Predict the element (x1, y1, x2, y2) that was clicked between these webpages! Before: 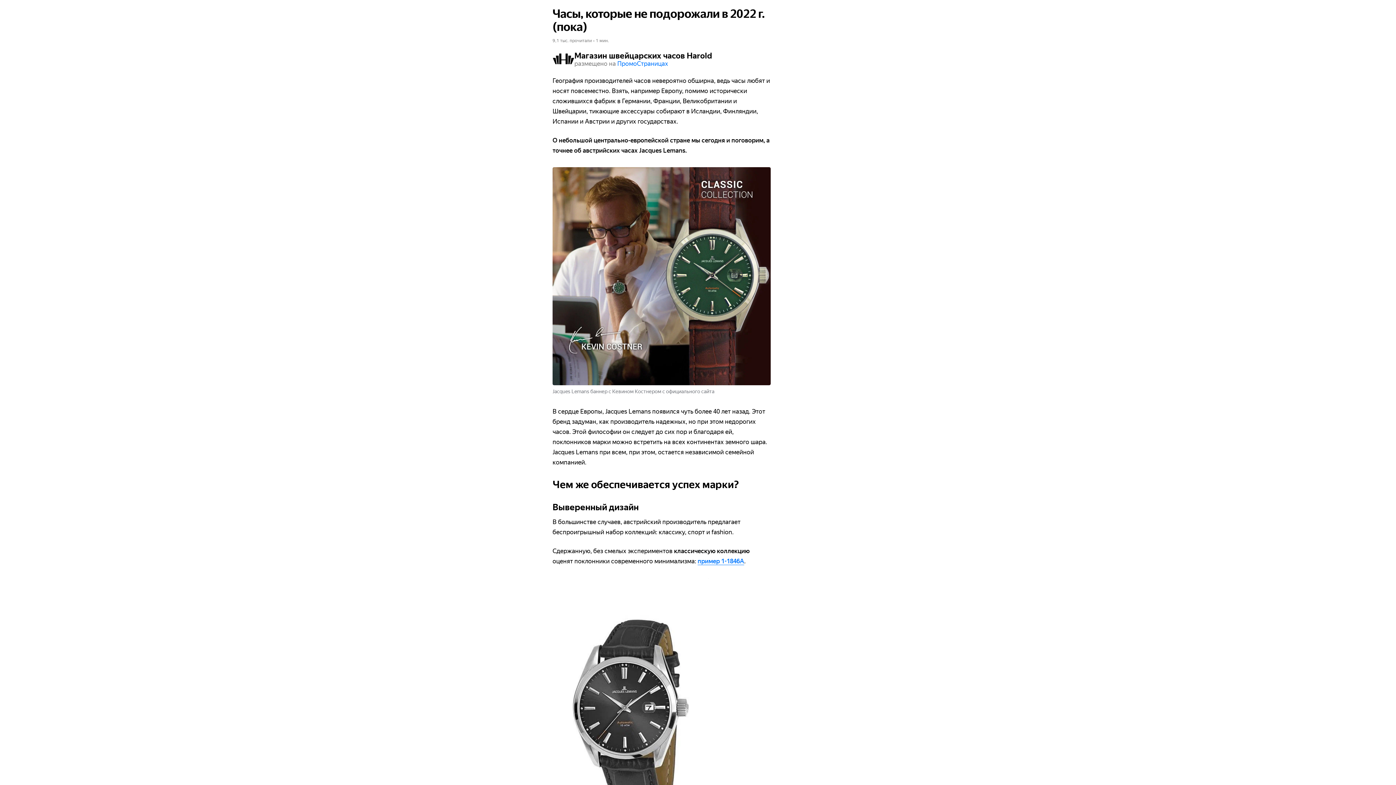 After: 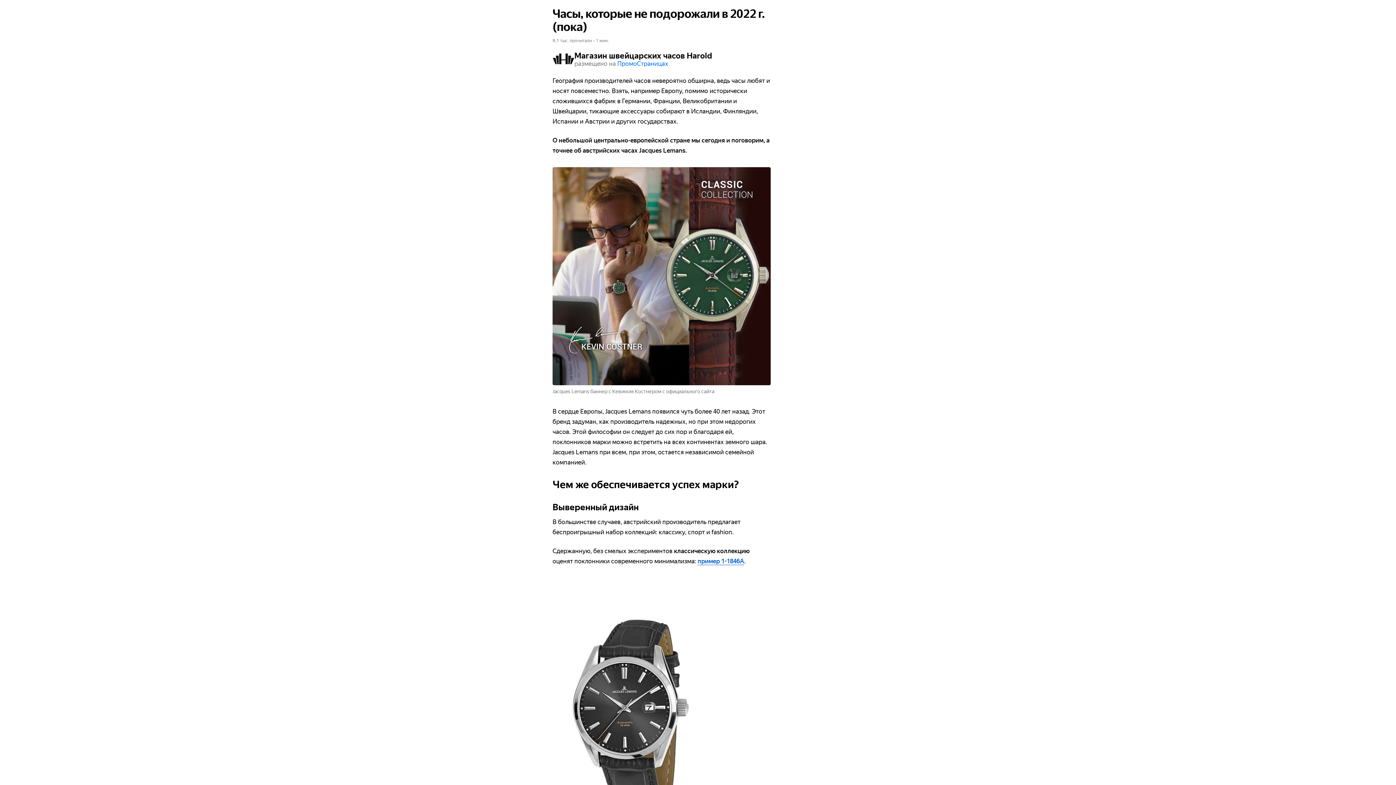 Action: label: пример 1-1846A bbox: (697, 557, 744, 565)